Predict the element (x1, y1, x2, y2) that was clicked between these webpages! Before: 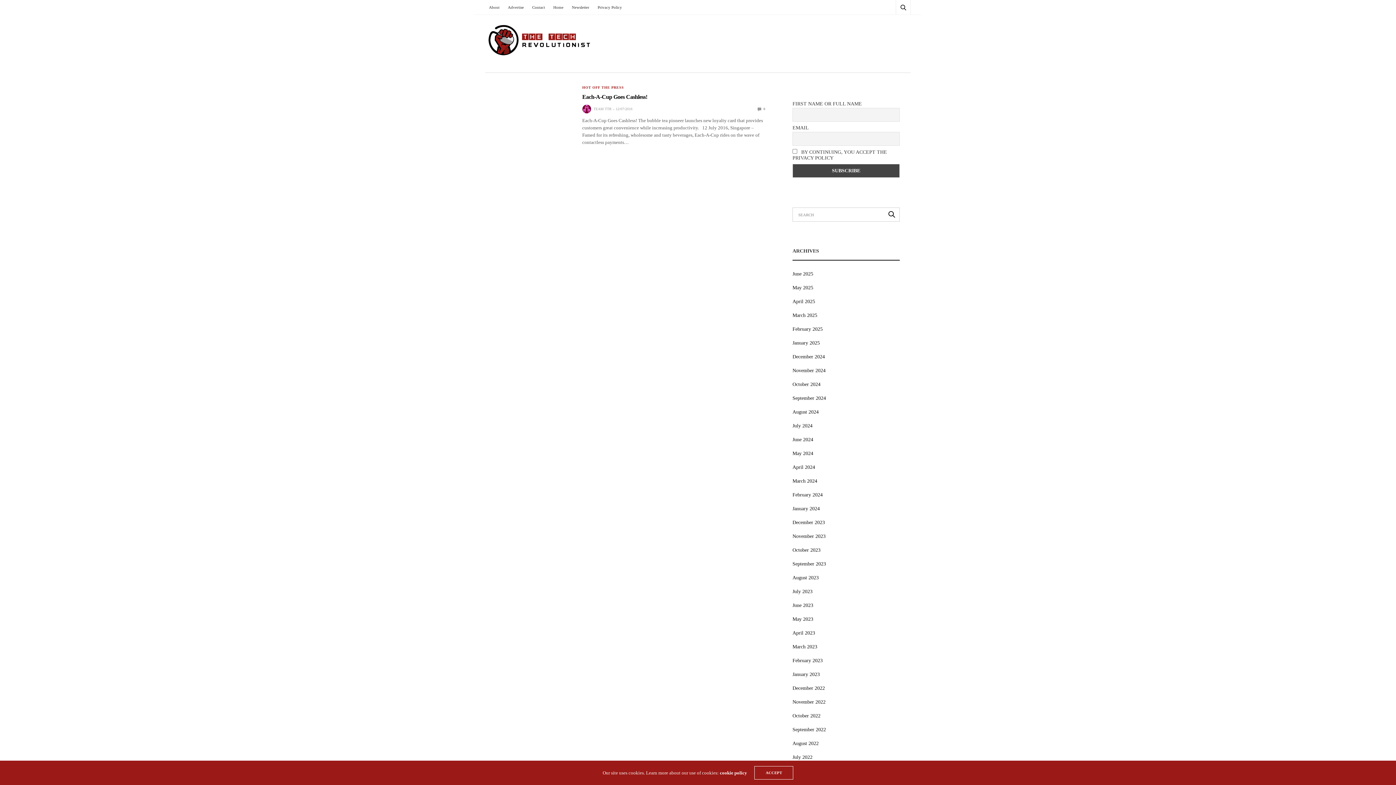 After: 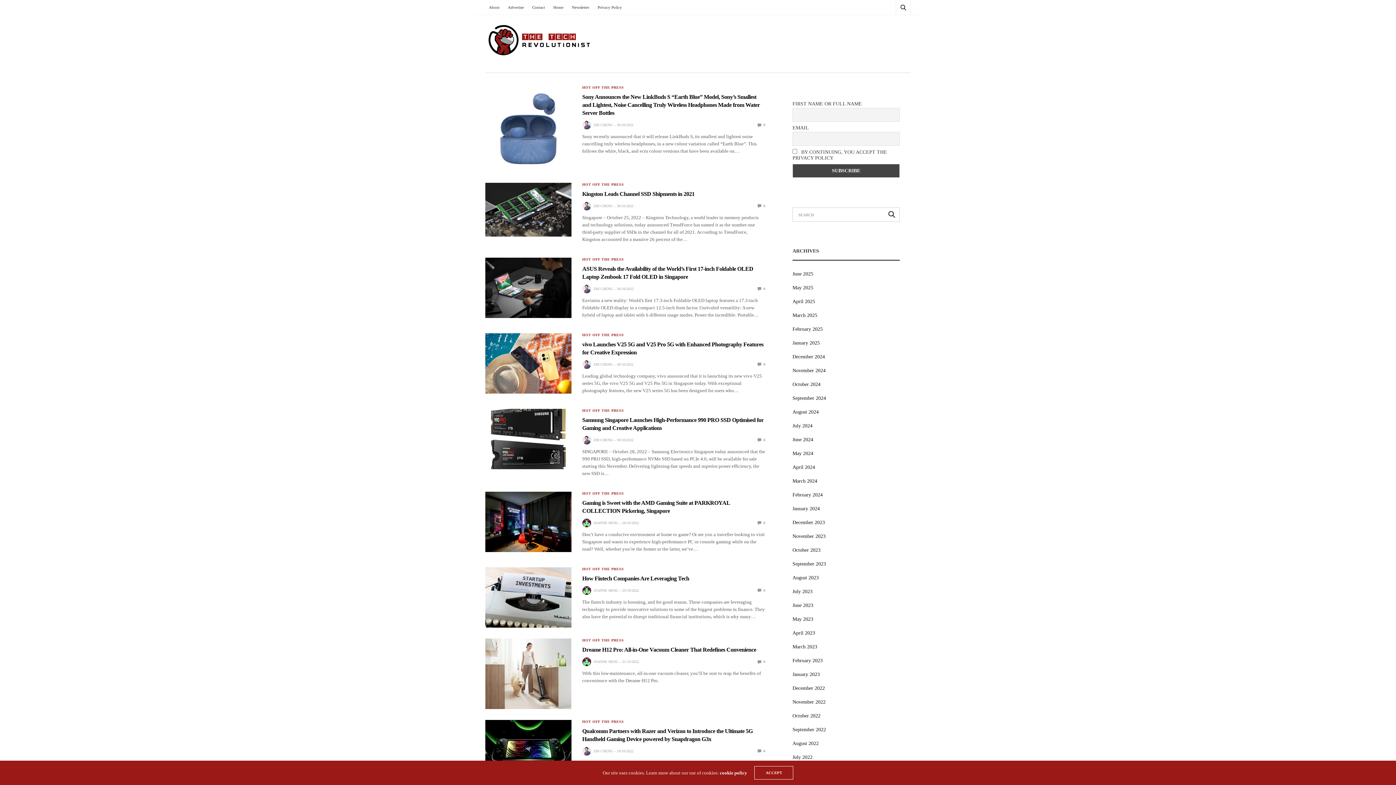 Action: label: October 2022 bbox: (792, 713, 820, 718)